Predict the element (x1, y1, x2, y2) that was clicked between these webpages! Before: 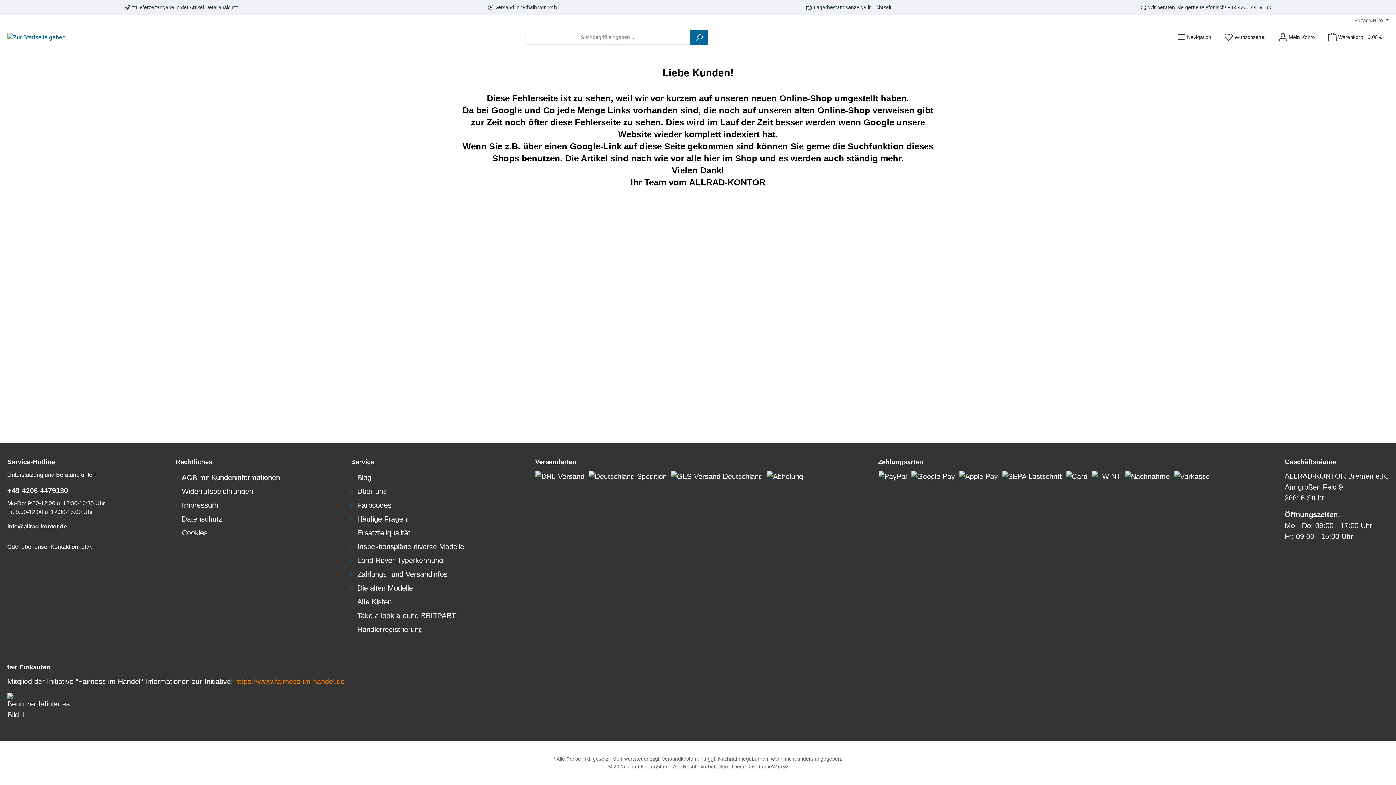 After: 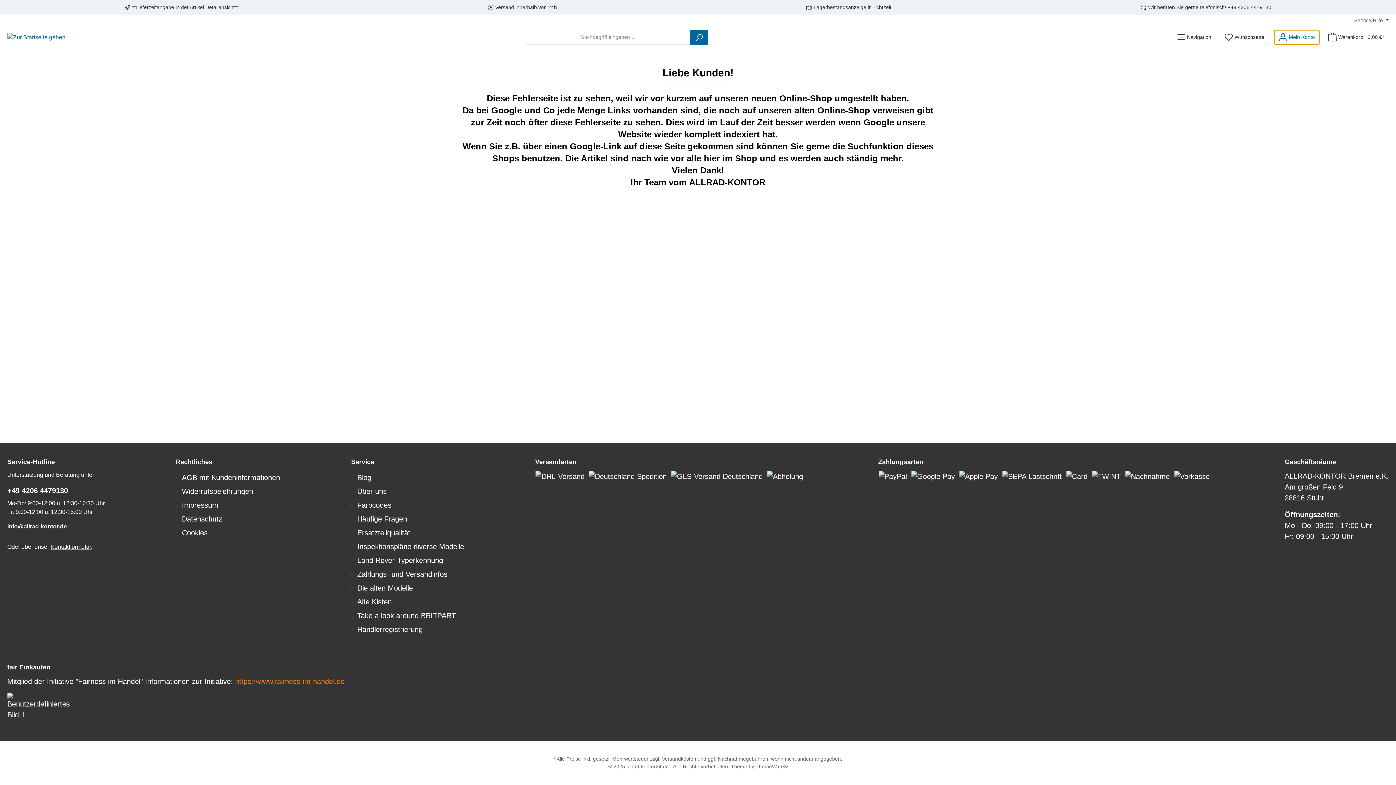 Action: bbox: (1274, 29, 1320, 44) label: Mein Konto